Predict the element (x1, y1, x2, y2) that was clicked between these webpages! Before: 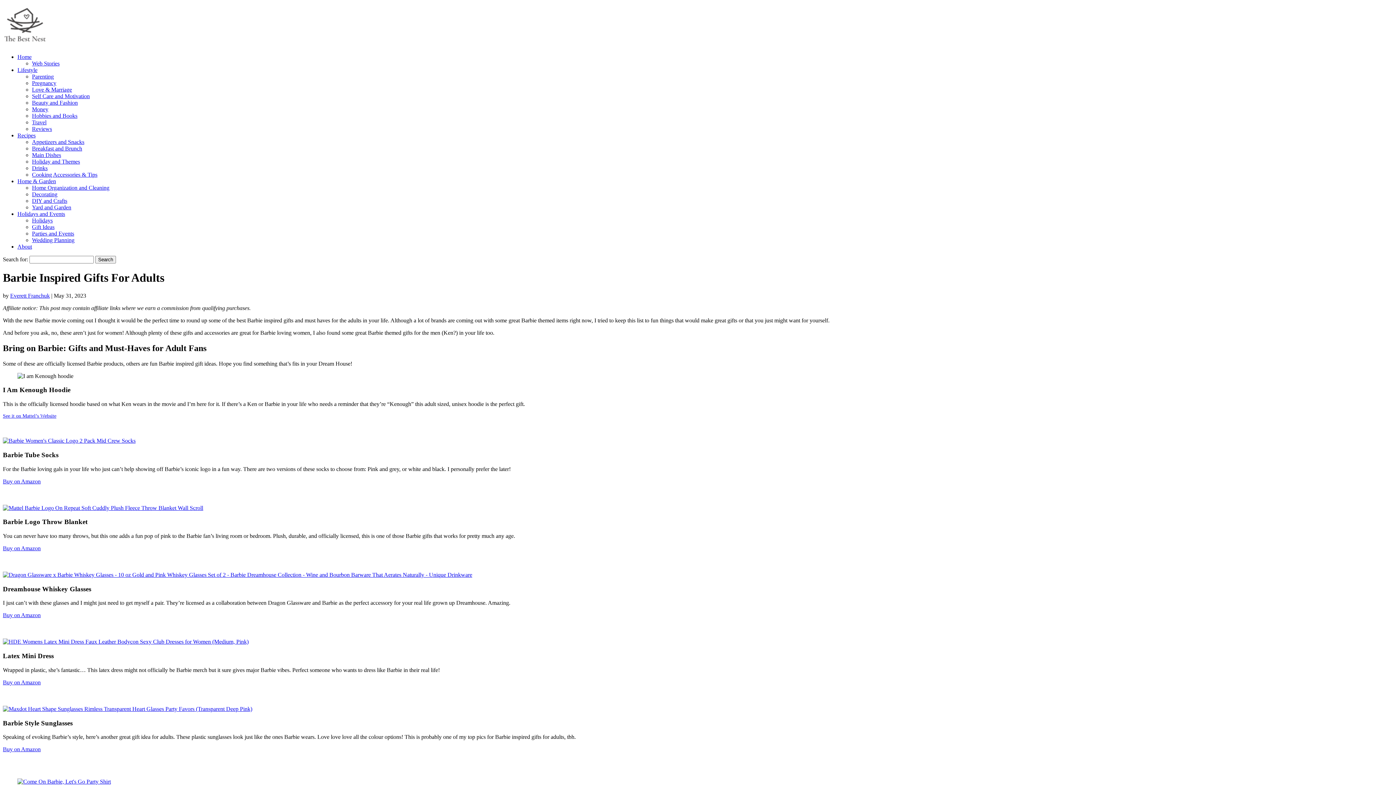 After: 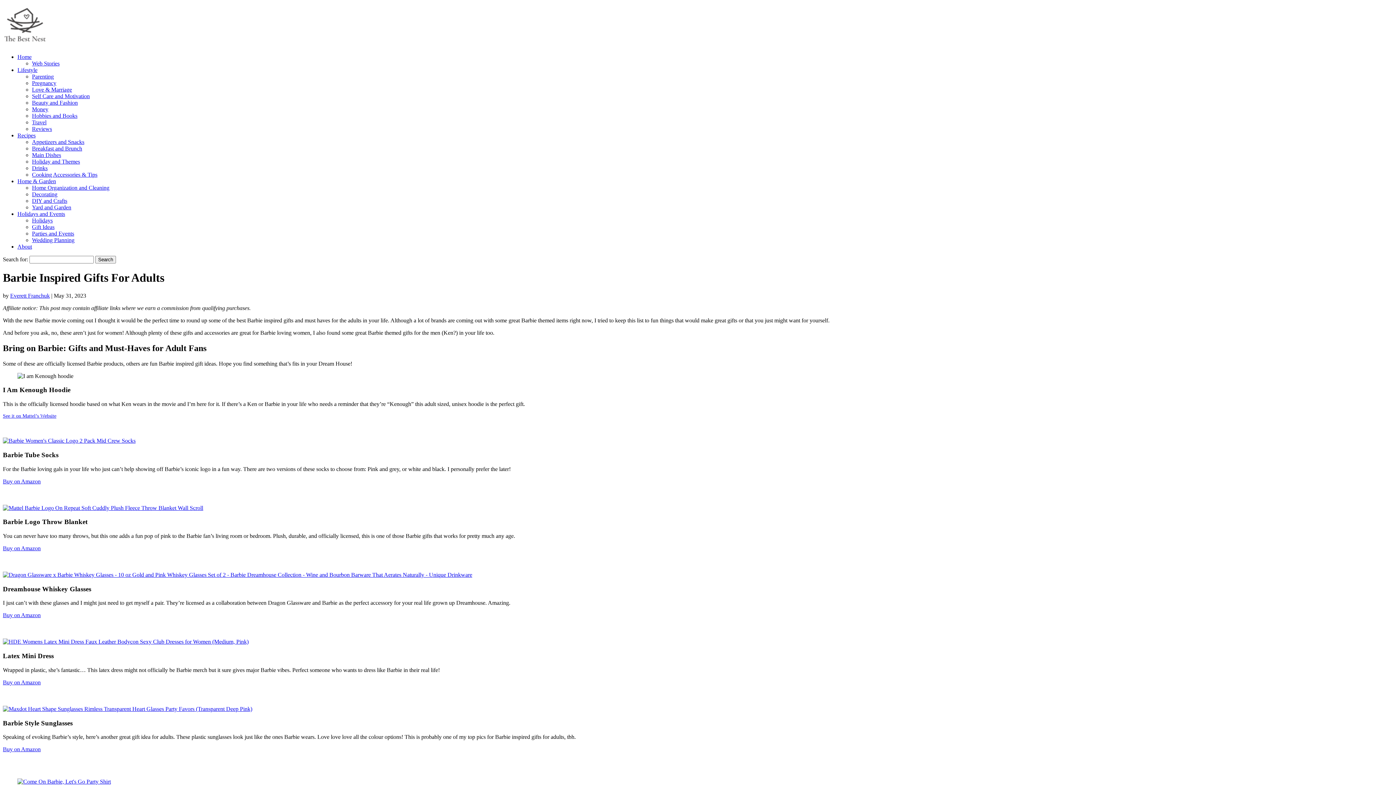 Action: bbox: (2, 504, 203, 511)